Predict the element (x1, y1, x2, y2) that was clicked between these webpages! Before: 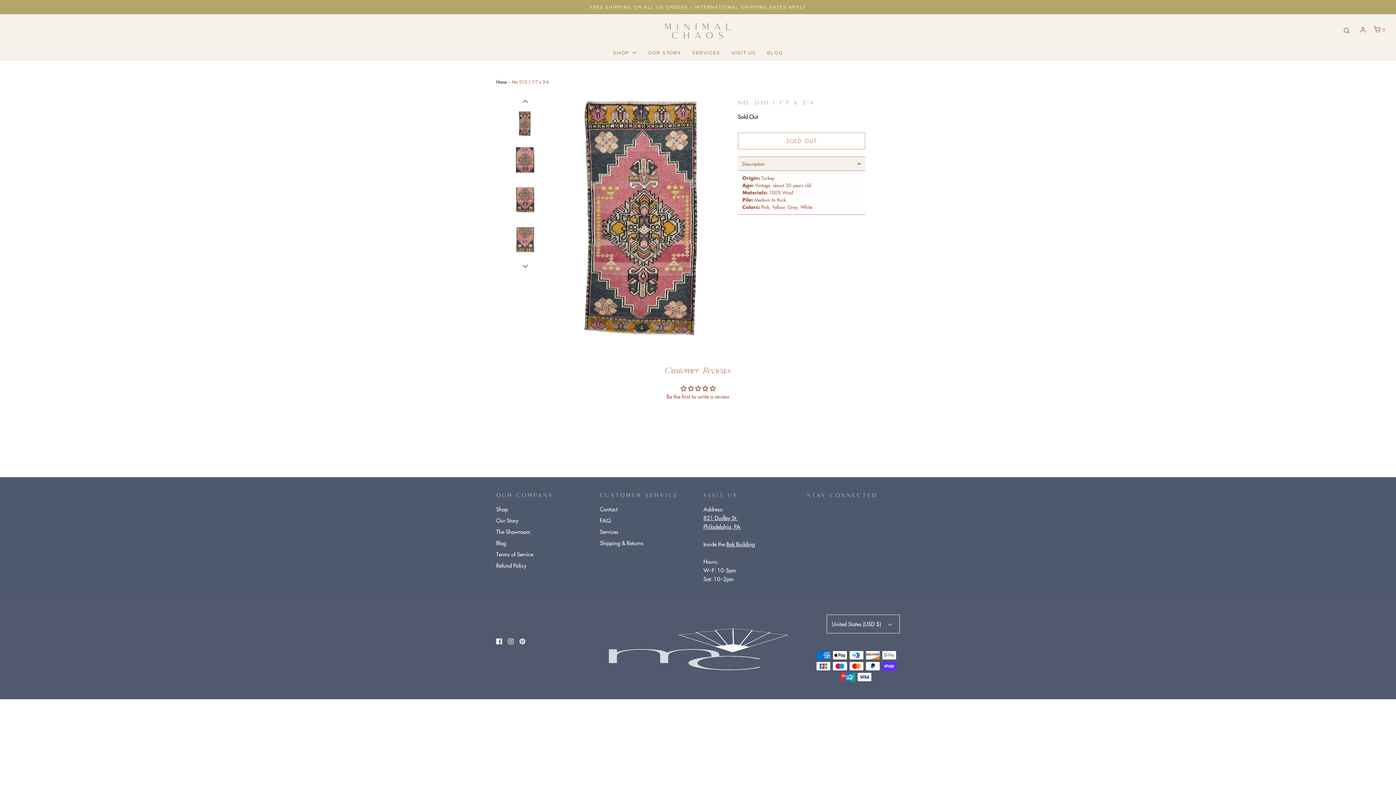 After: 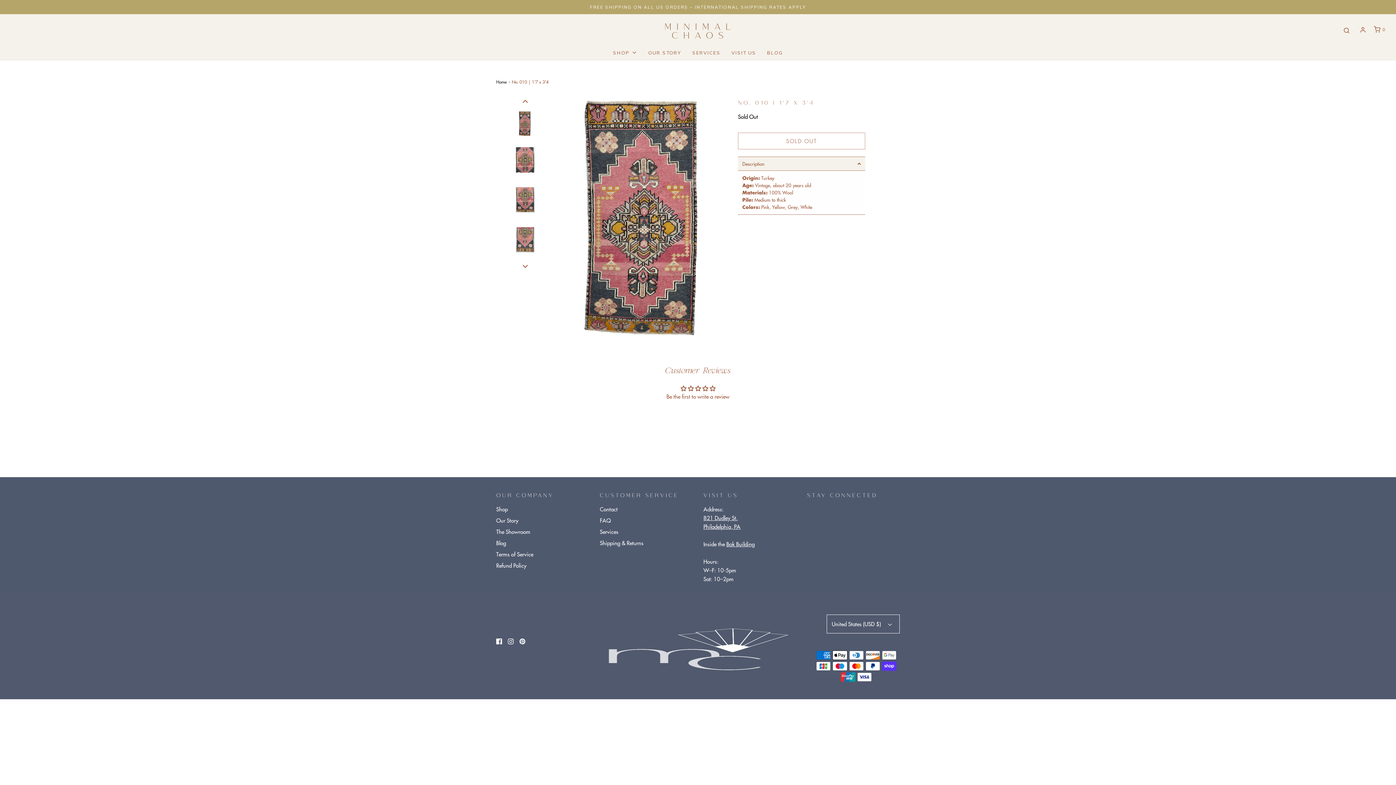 Action: bbox: (496, 636, 502, 645)